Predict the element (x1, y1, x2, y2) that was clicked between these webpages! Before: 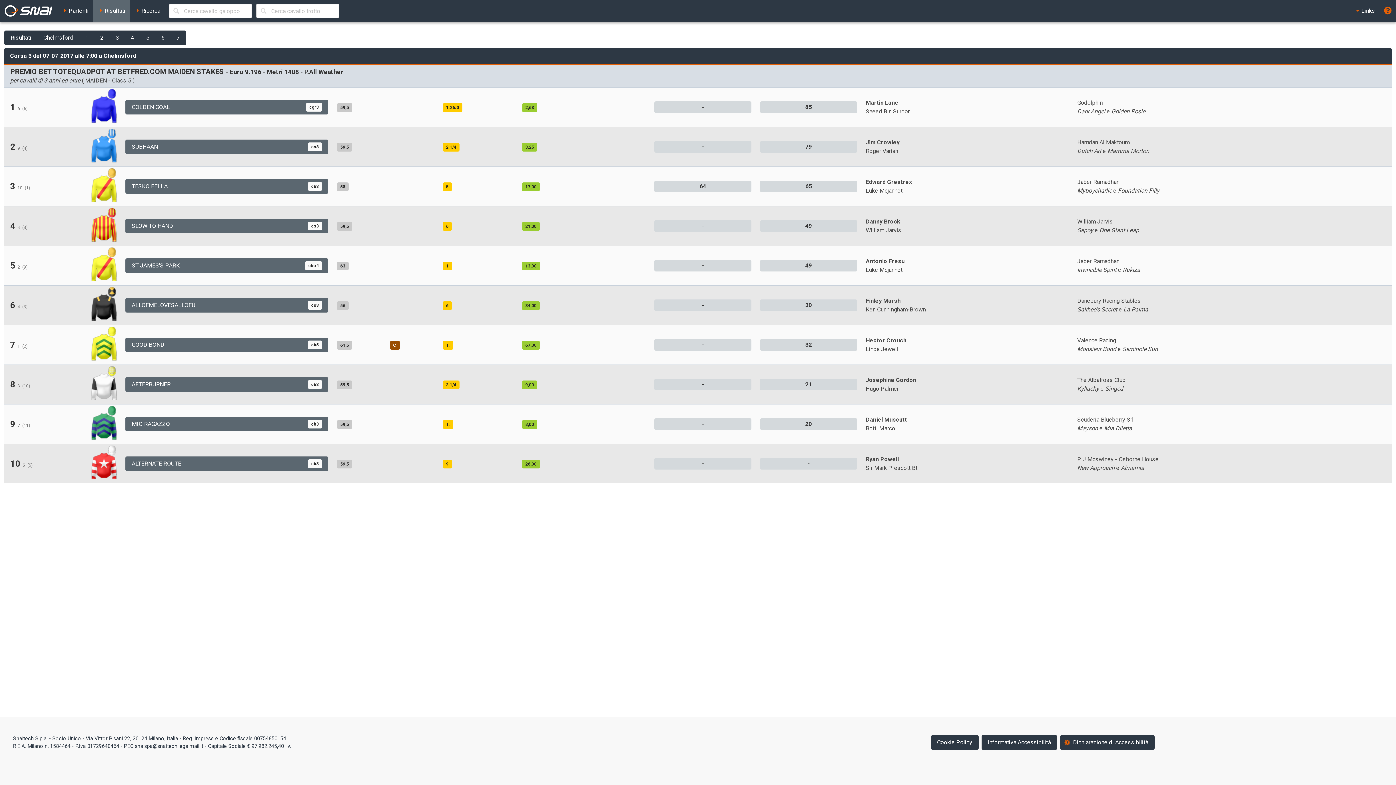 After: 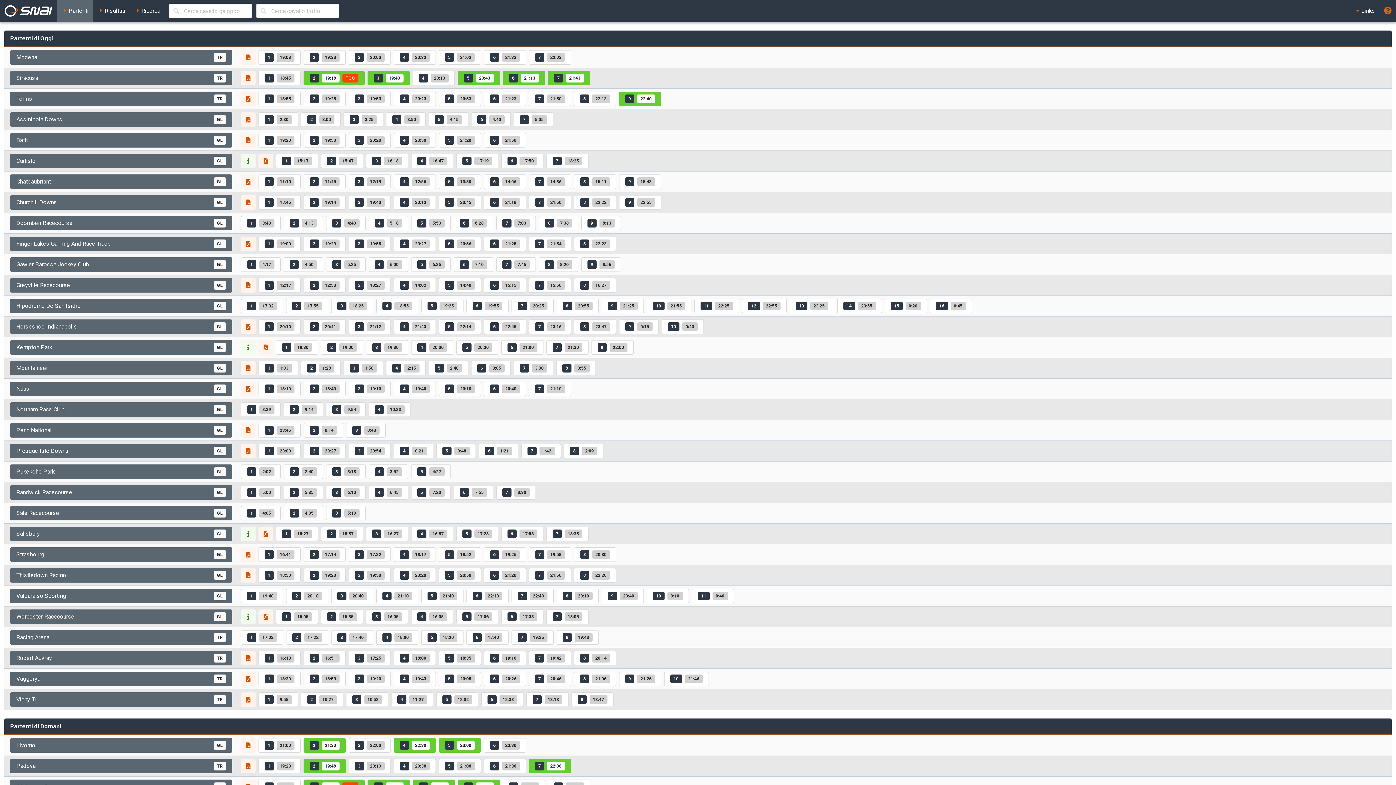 Action: bbox: (57, 0, 93, 21) label: Partenti